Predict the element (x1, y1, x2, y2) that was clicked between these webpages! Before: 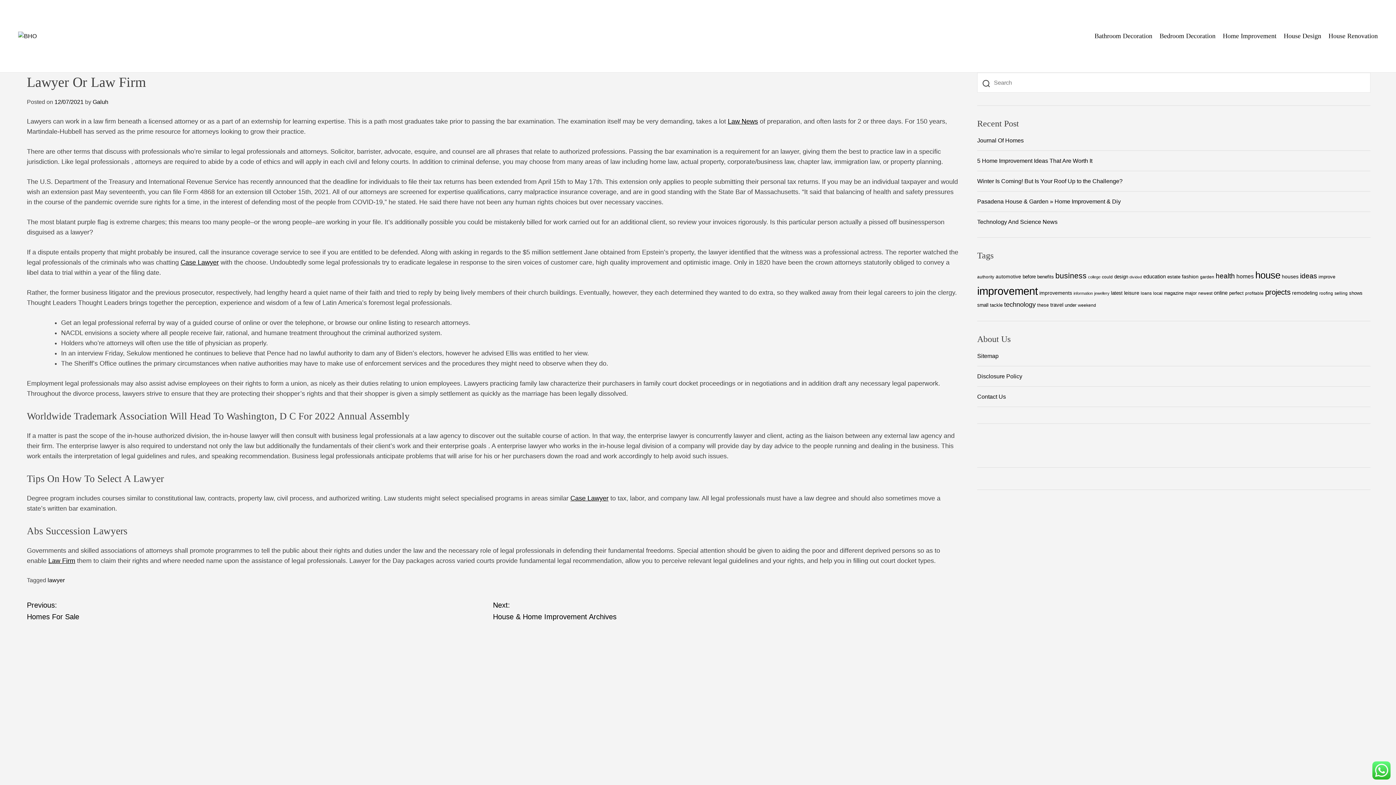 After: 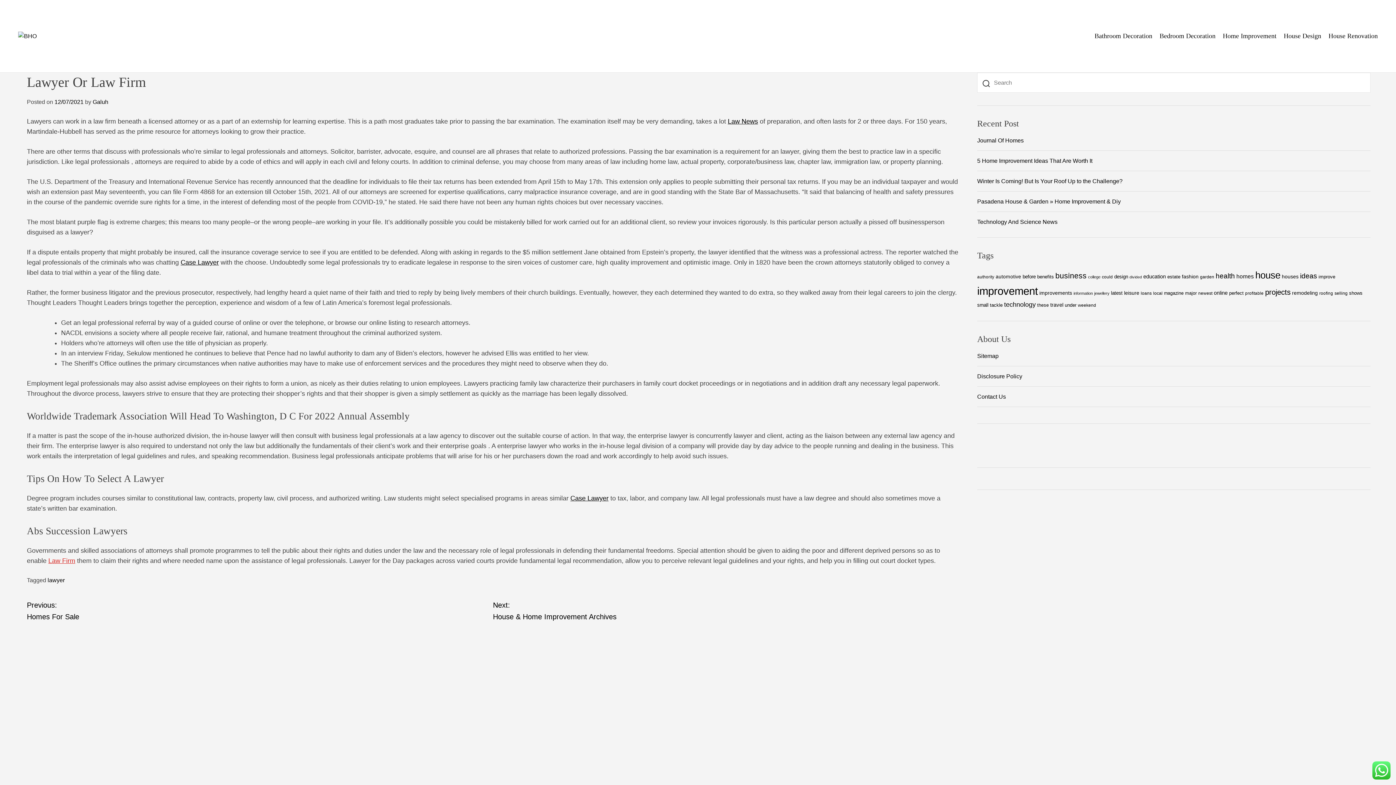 Action: bbox: (48, 557, 75, 564) label: Law Firm